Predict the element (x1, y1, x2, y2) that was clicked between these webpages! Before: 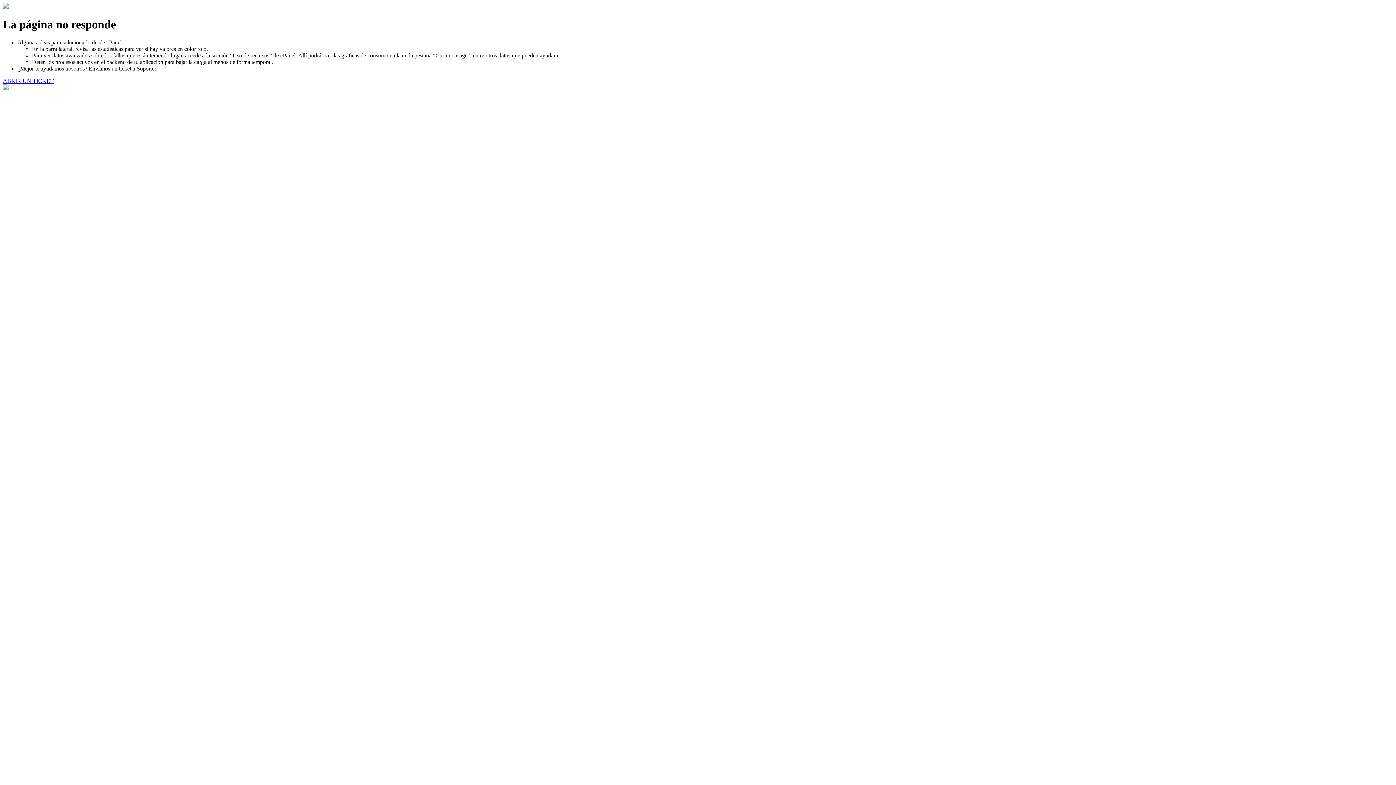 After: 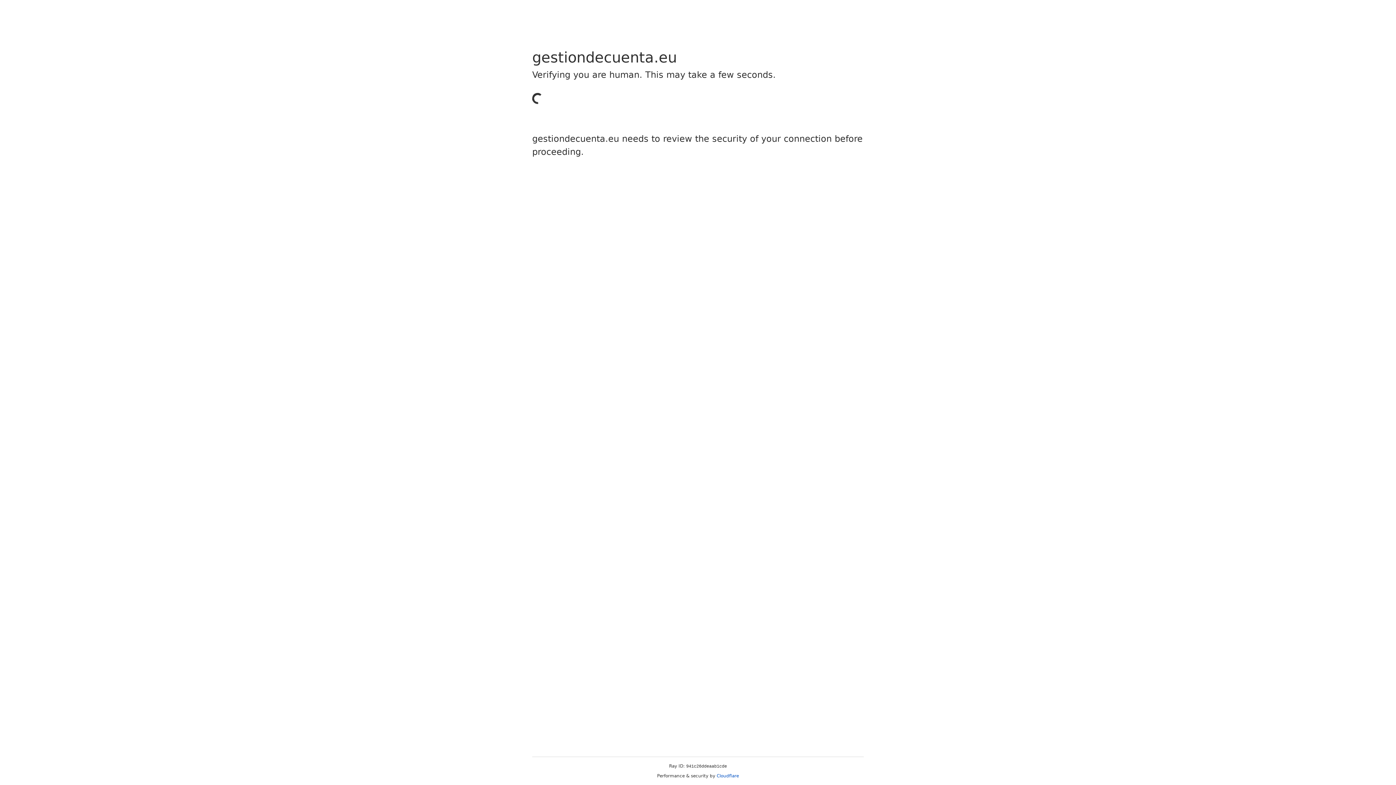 Action: label: ABRIR UN TICKET bbox: (2, 77, 53, 83)